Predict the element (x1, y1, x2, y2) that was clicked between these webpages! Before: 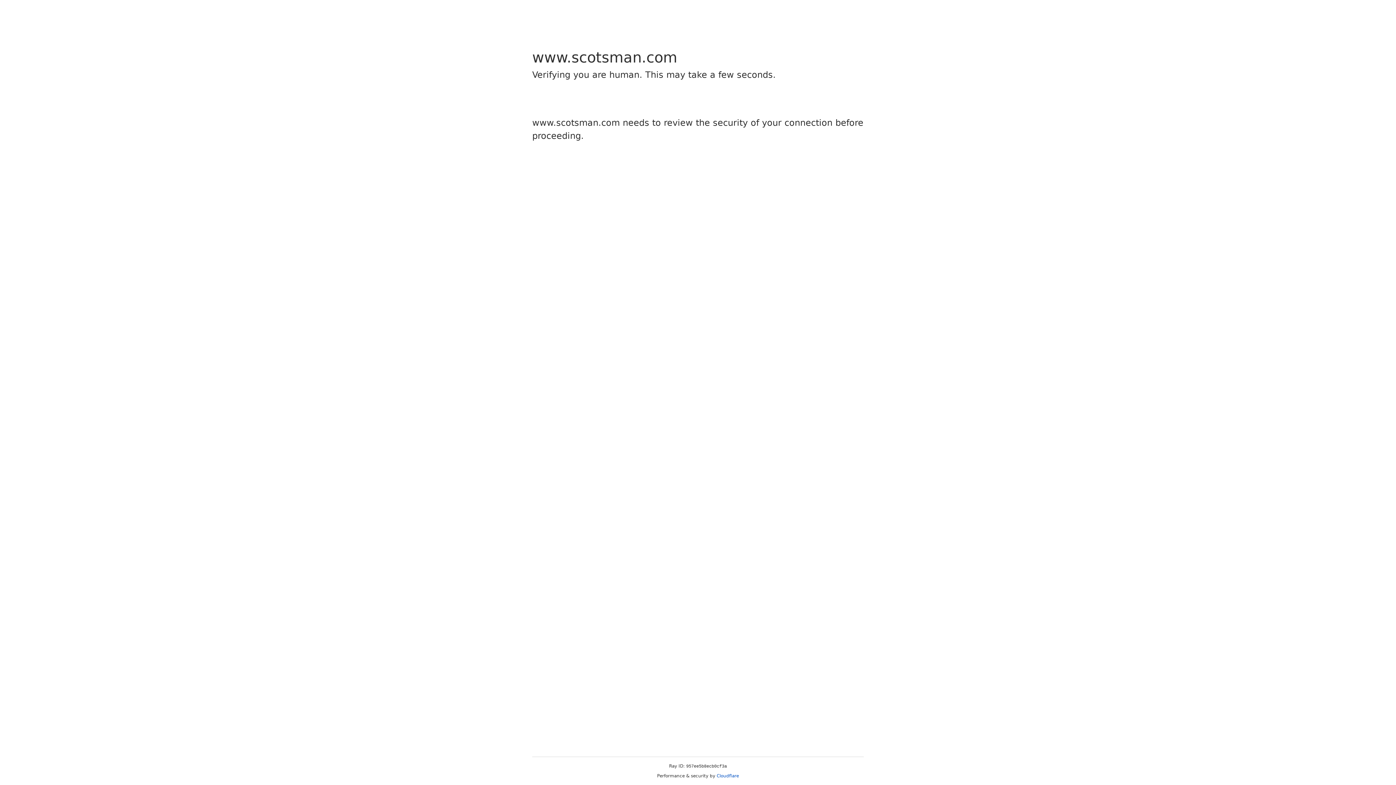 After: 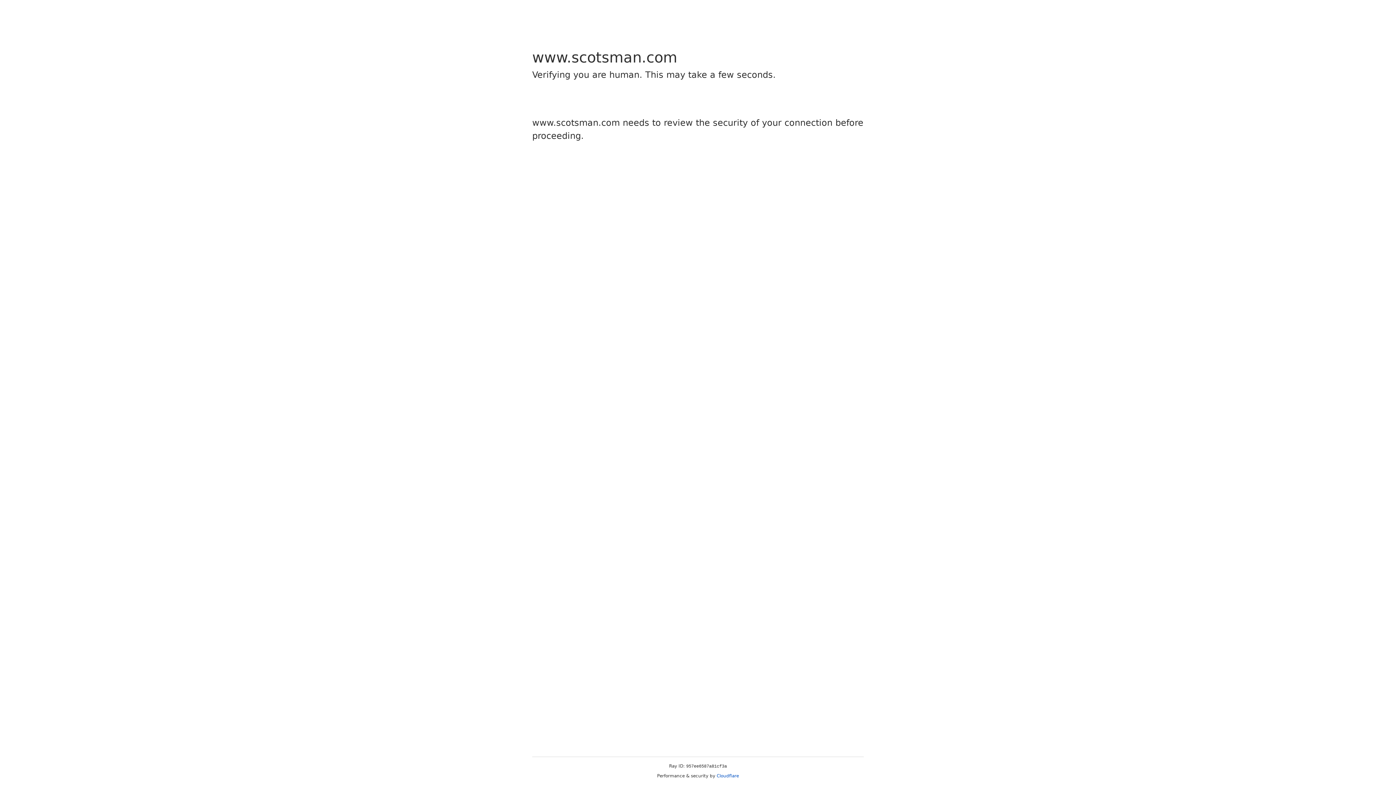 Action: label: Cloudflare bbox: (716, 773, 739, 778)